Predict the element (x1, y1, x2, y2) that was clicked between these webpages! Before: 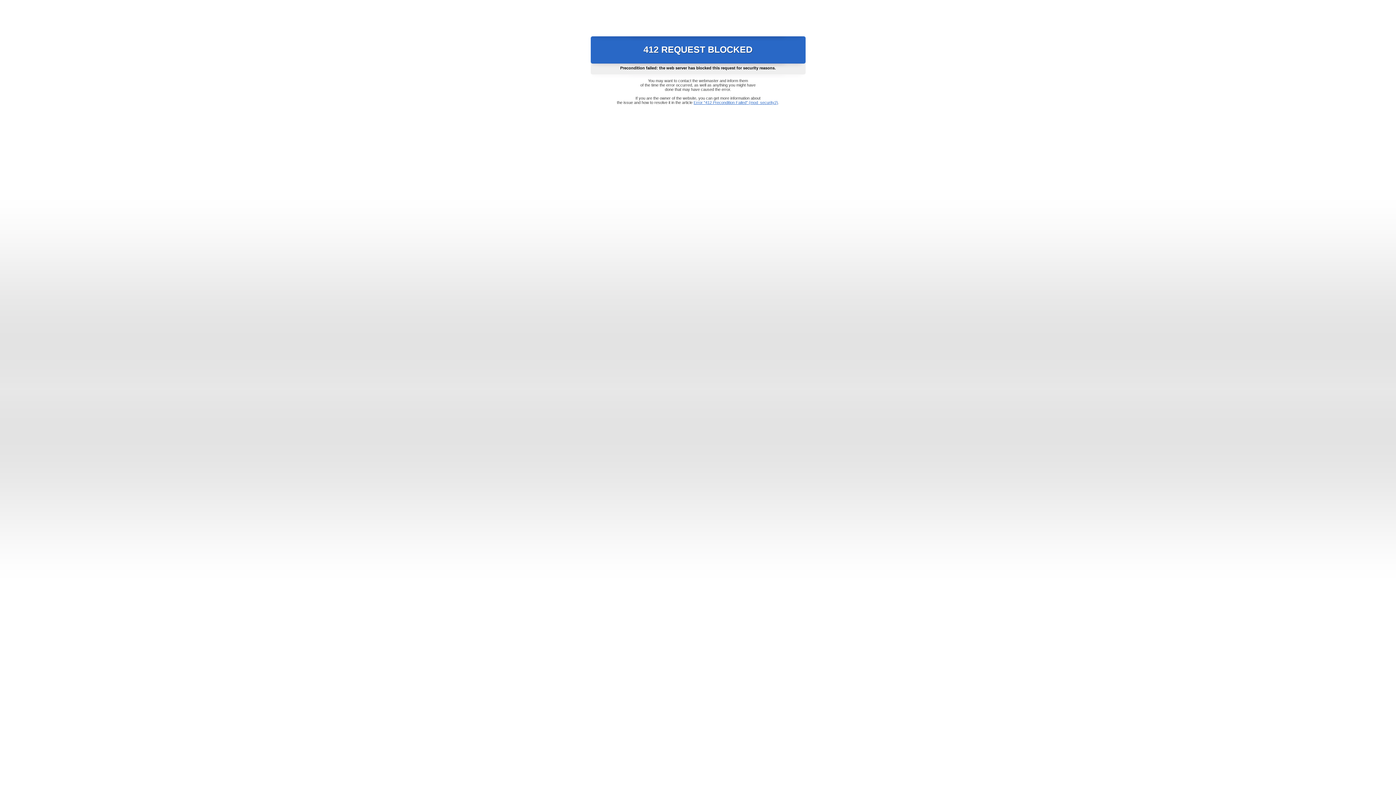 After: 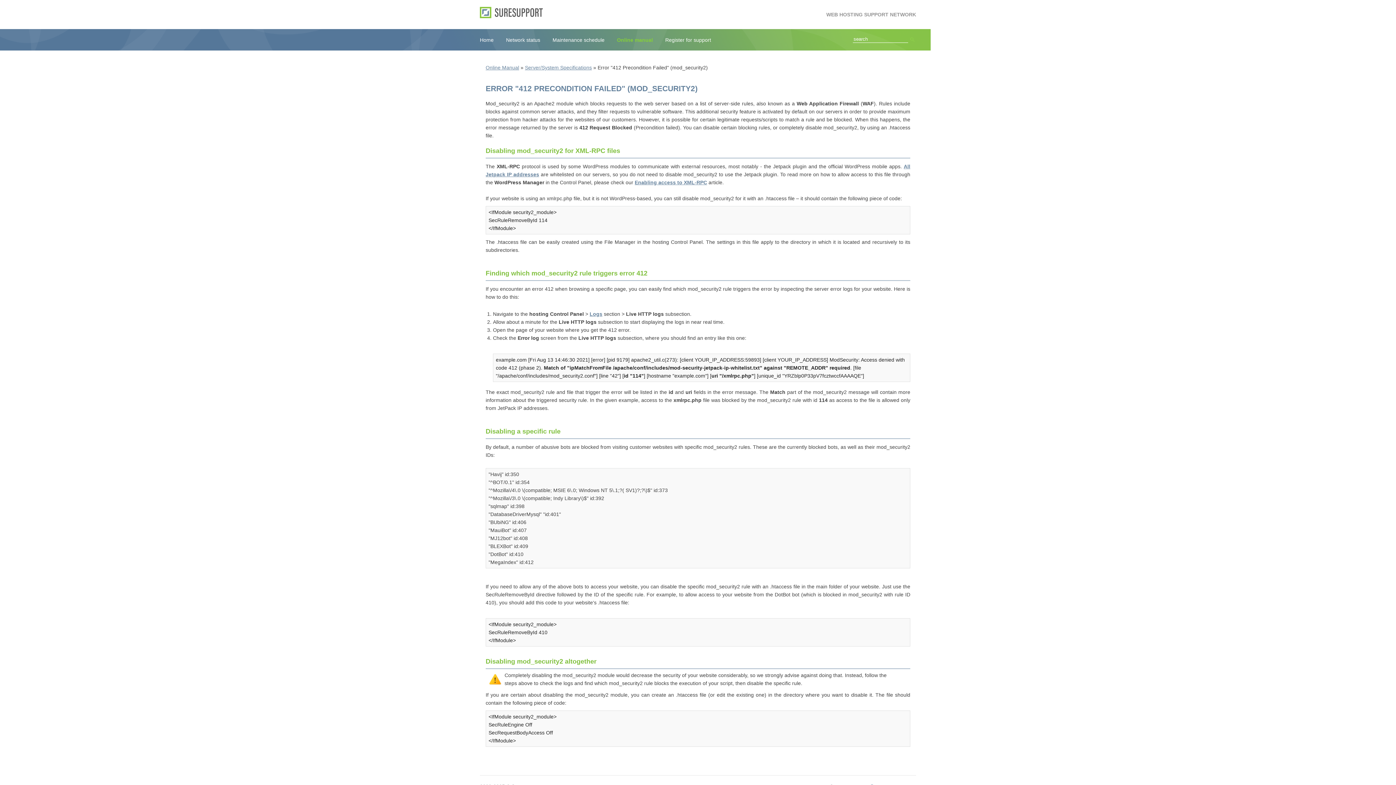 Action: label: Error "412 Precondition Failed" (mod_security2) bbox: (693, 100, 778, 104)